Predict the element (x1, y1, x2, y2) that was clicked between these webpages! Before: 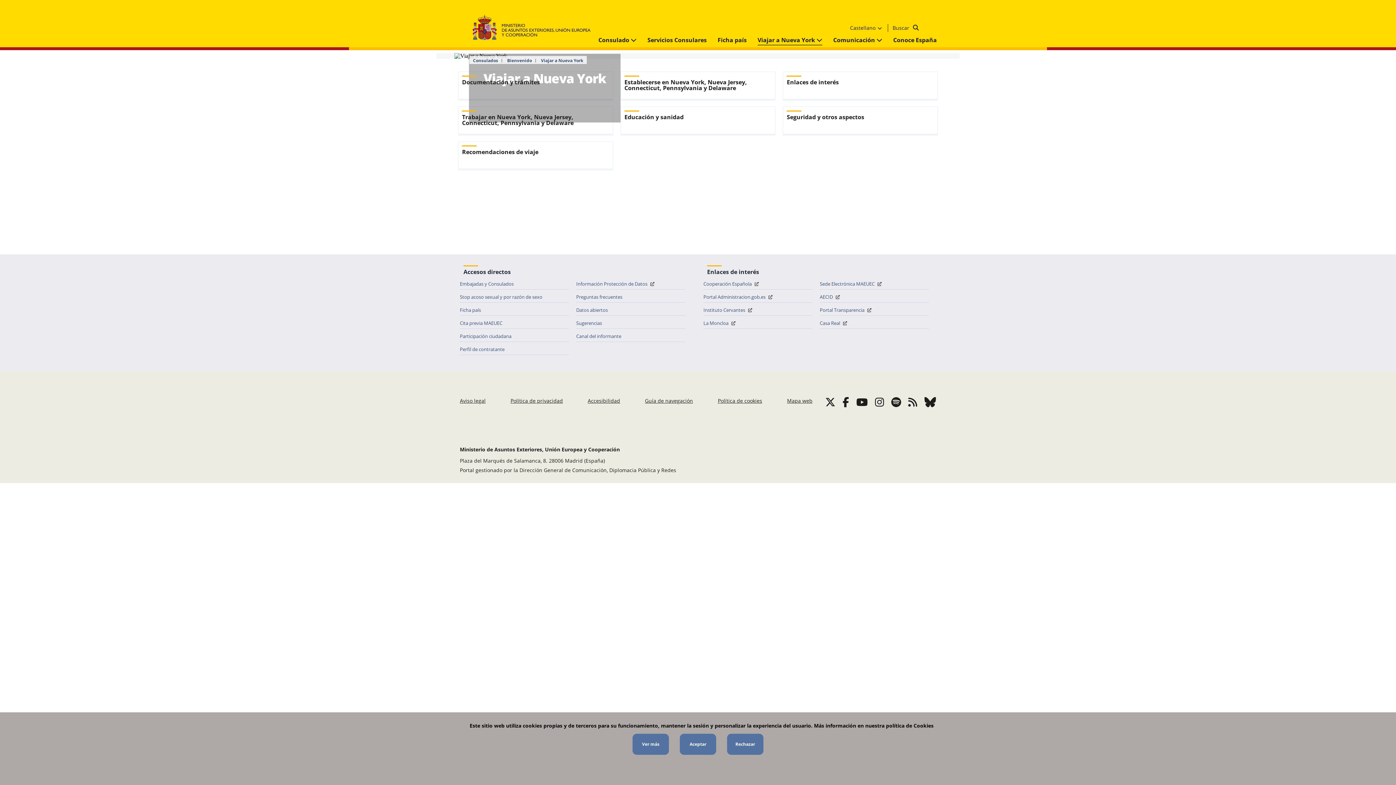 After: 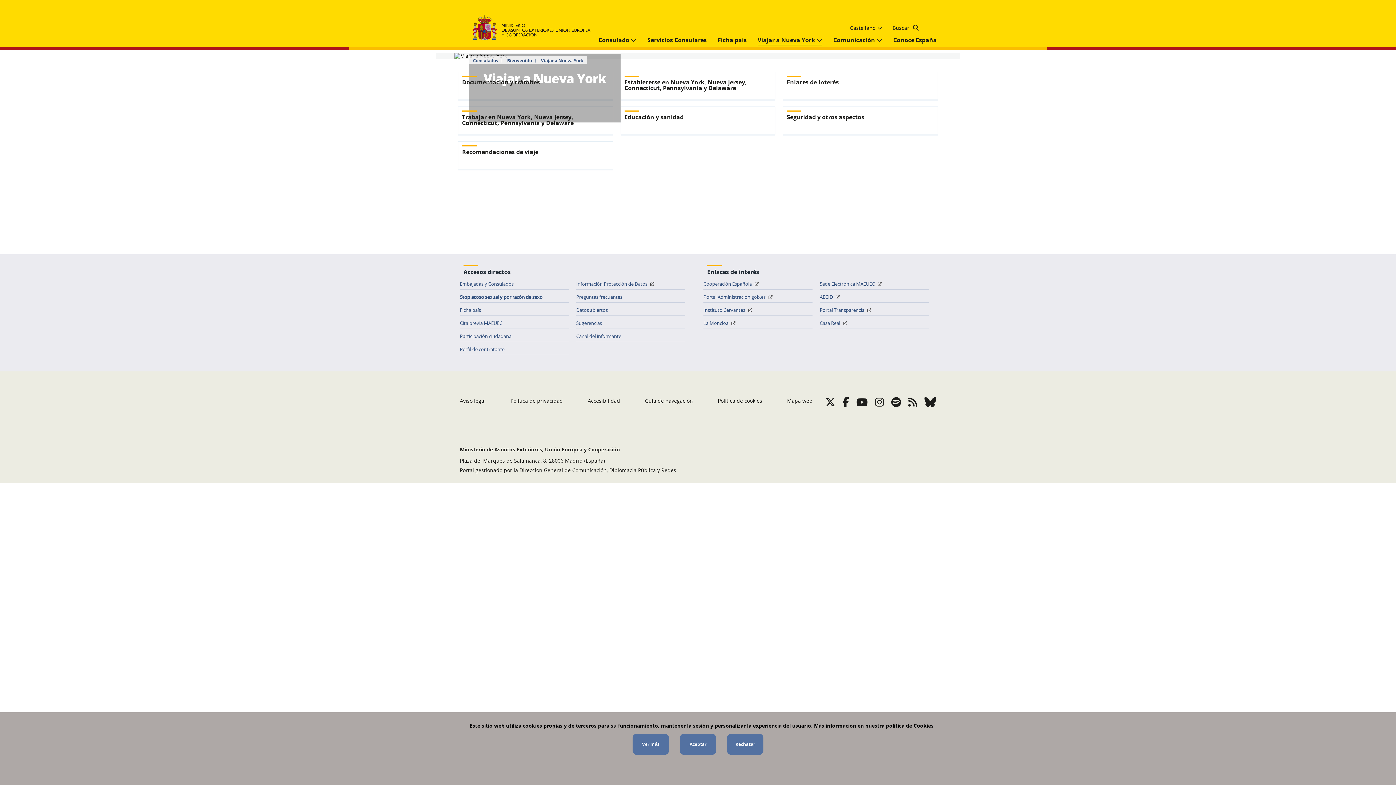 Action: label: Stop acoso sexual y por razón de sexo bbox: (460, 291, 569, 302)